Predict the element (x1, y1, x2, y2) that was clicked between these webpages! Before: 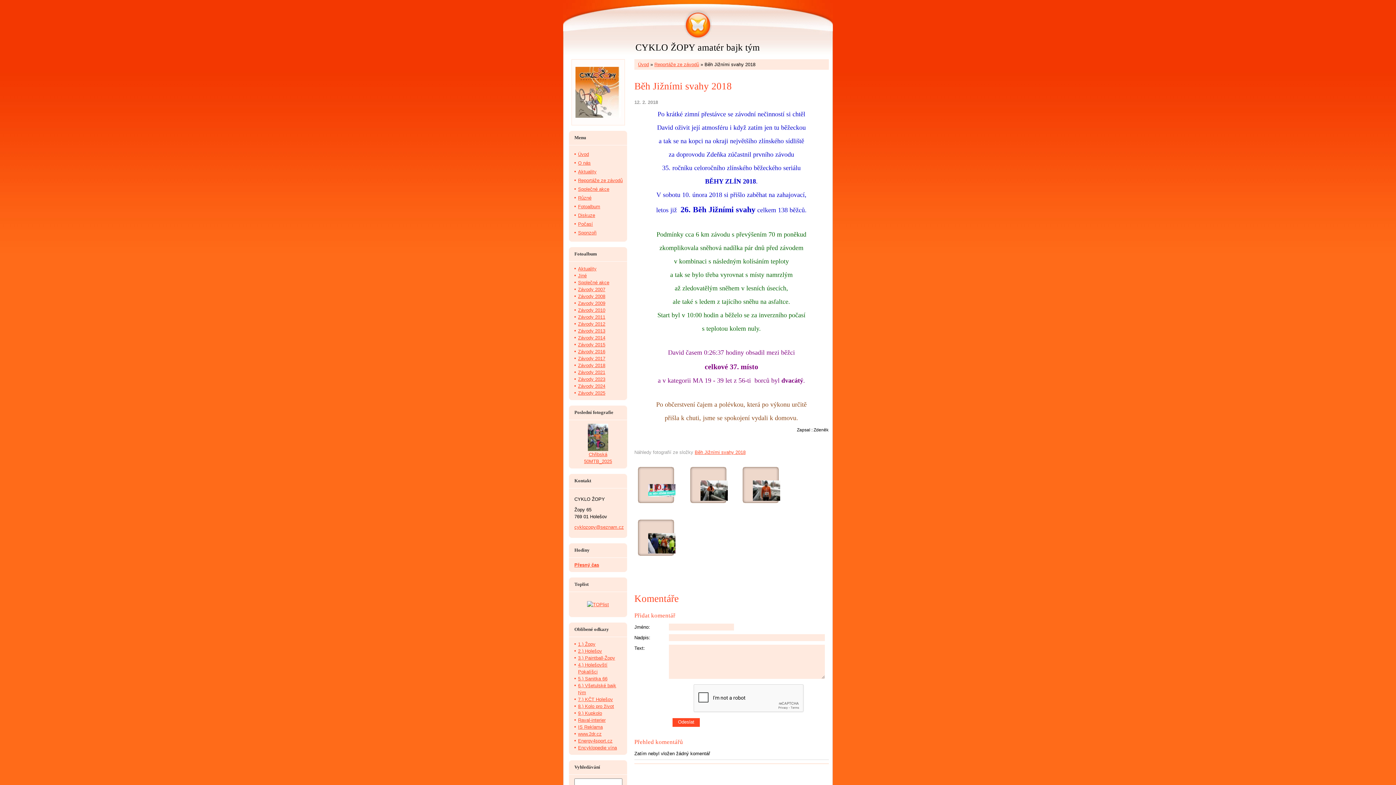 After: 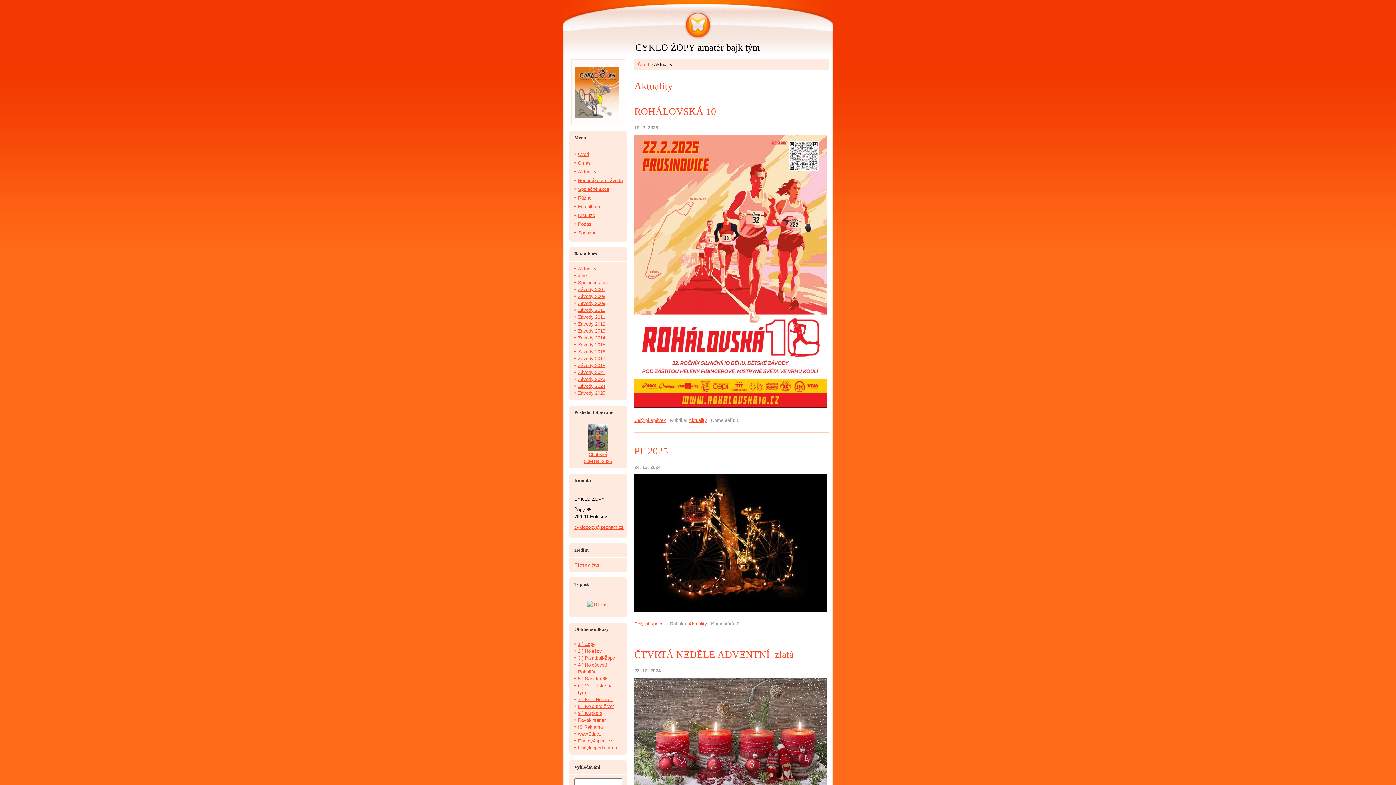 Action: bbox: (578, 169, 596, 174) label: Aktuality